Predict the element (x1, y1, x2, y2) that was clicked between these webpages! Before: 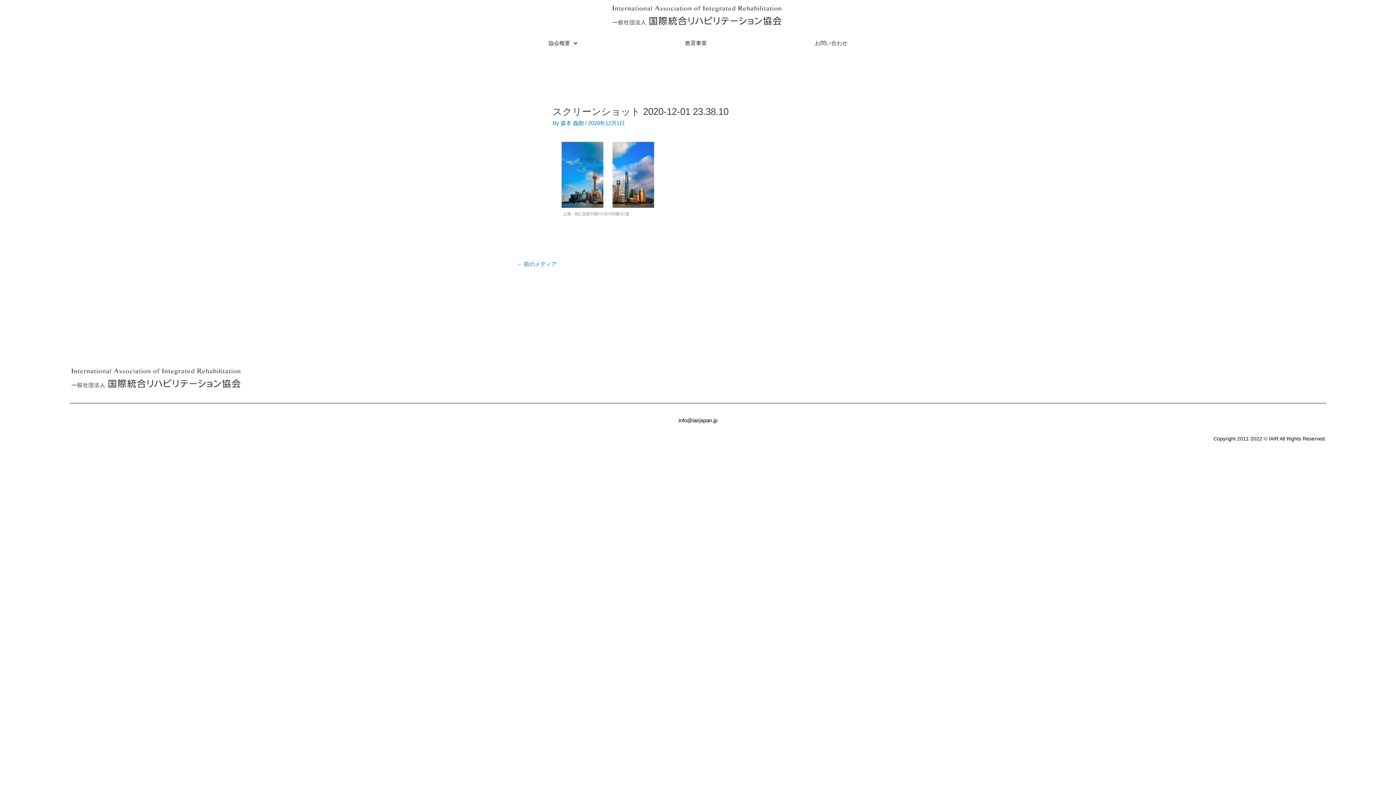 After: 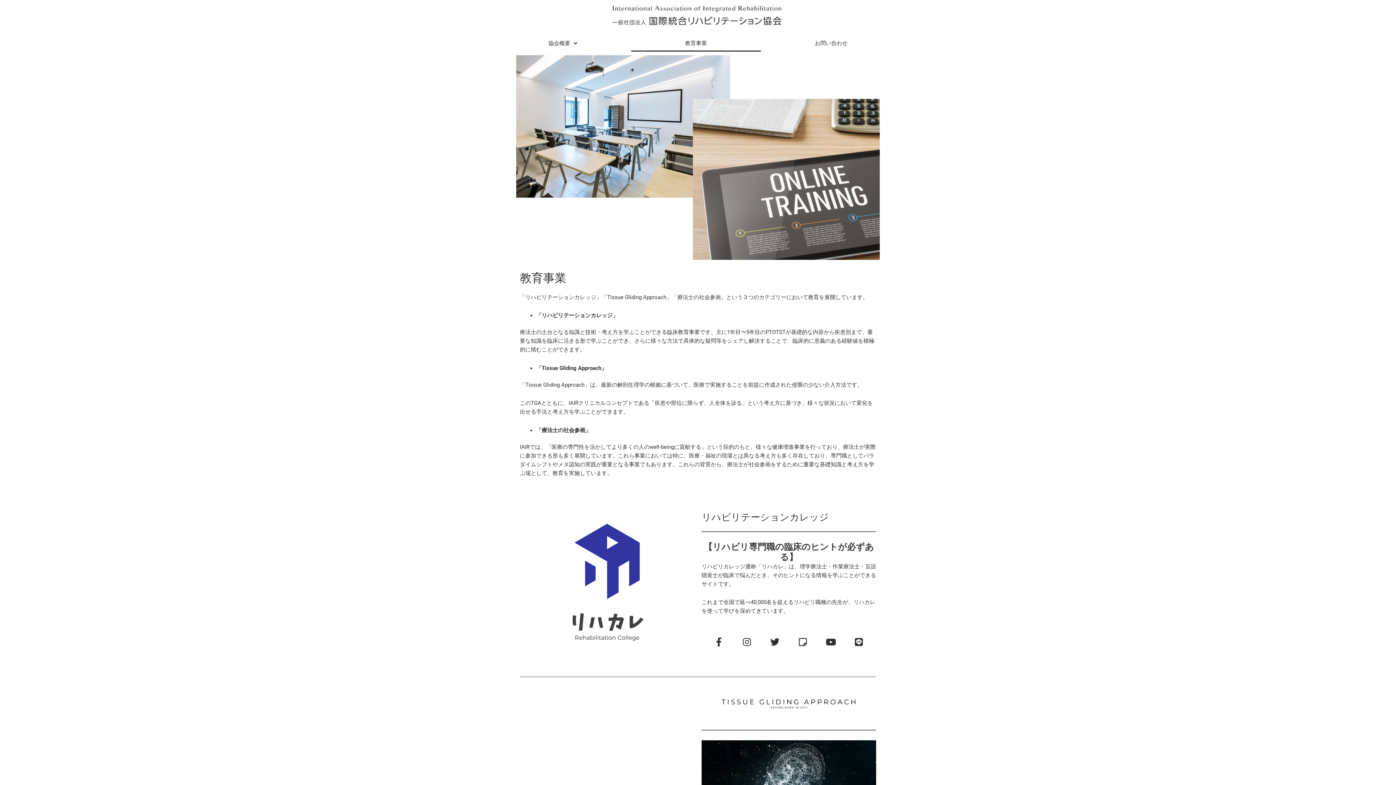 Action: bbox: (631, 34, 761, 51) label: 教育事業